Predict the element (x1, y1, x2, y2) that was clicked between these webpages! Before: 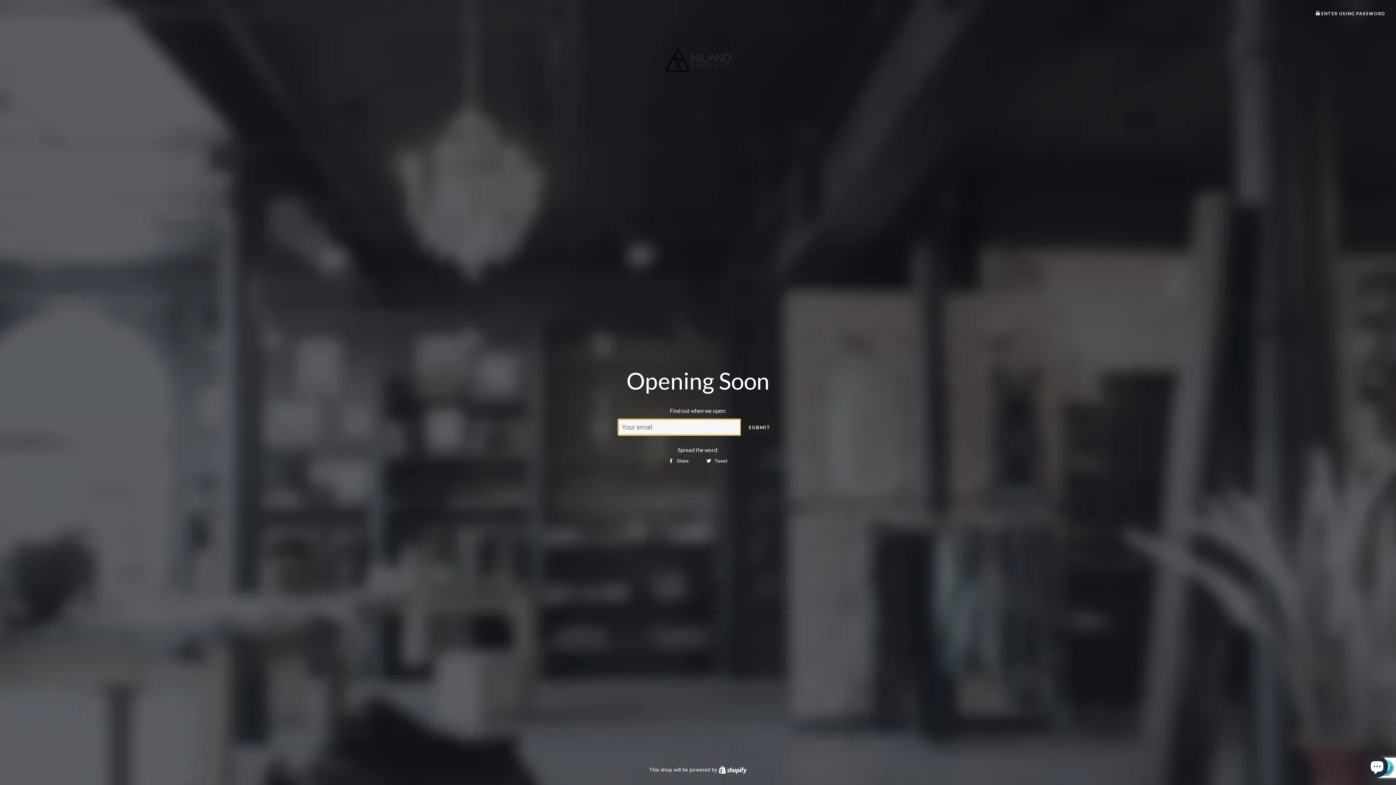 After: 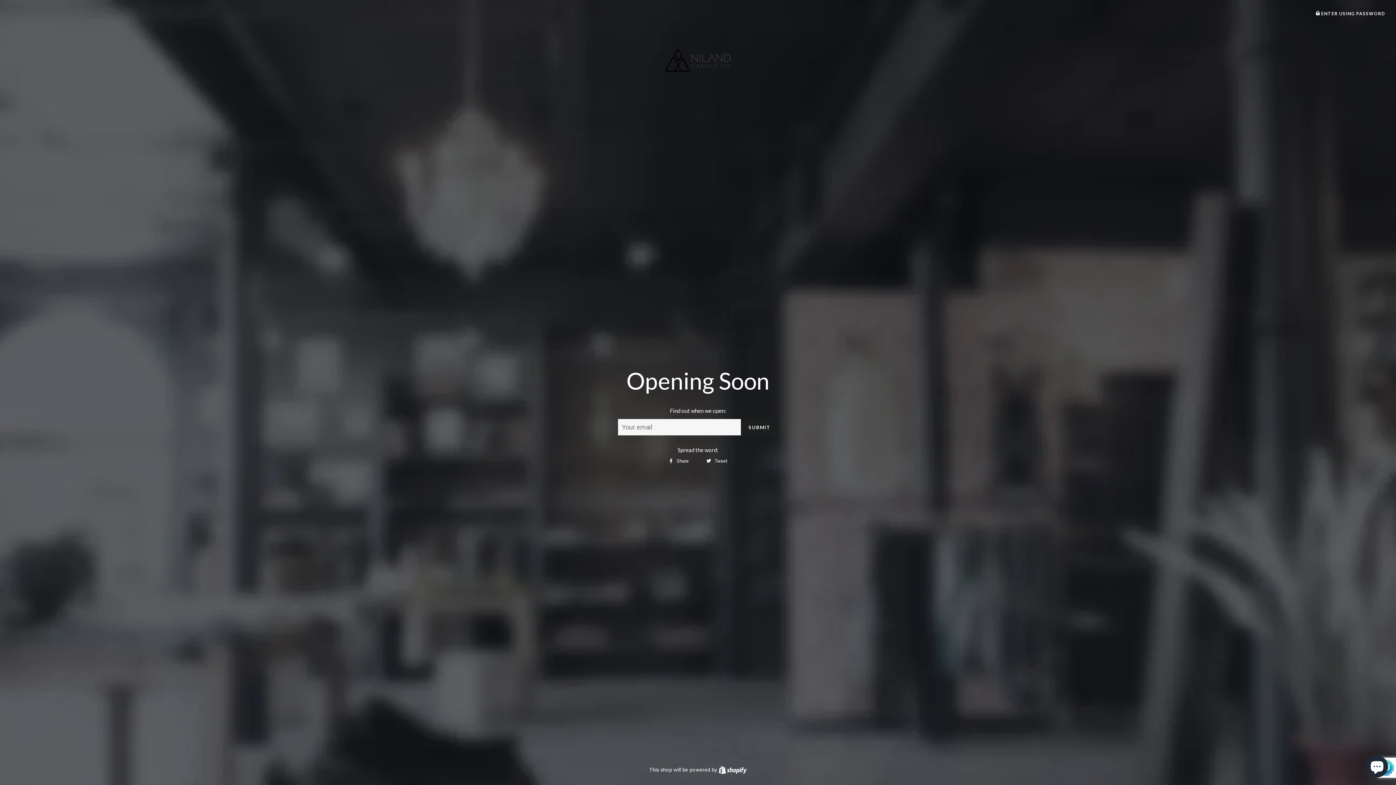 Action: bbox: (1315, 10, 1385, 16) label:  ENTER USING PASSWORD